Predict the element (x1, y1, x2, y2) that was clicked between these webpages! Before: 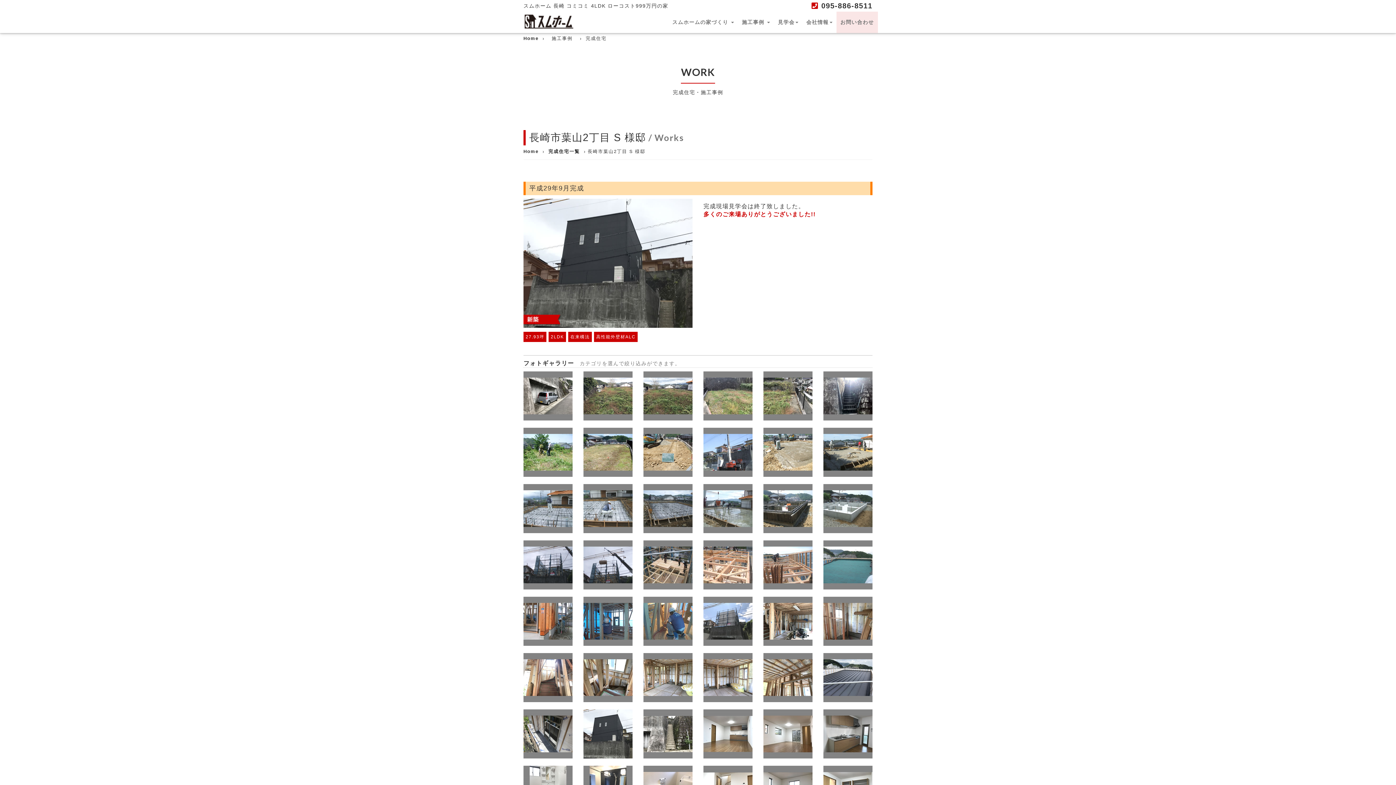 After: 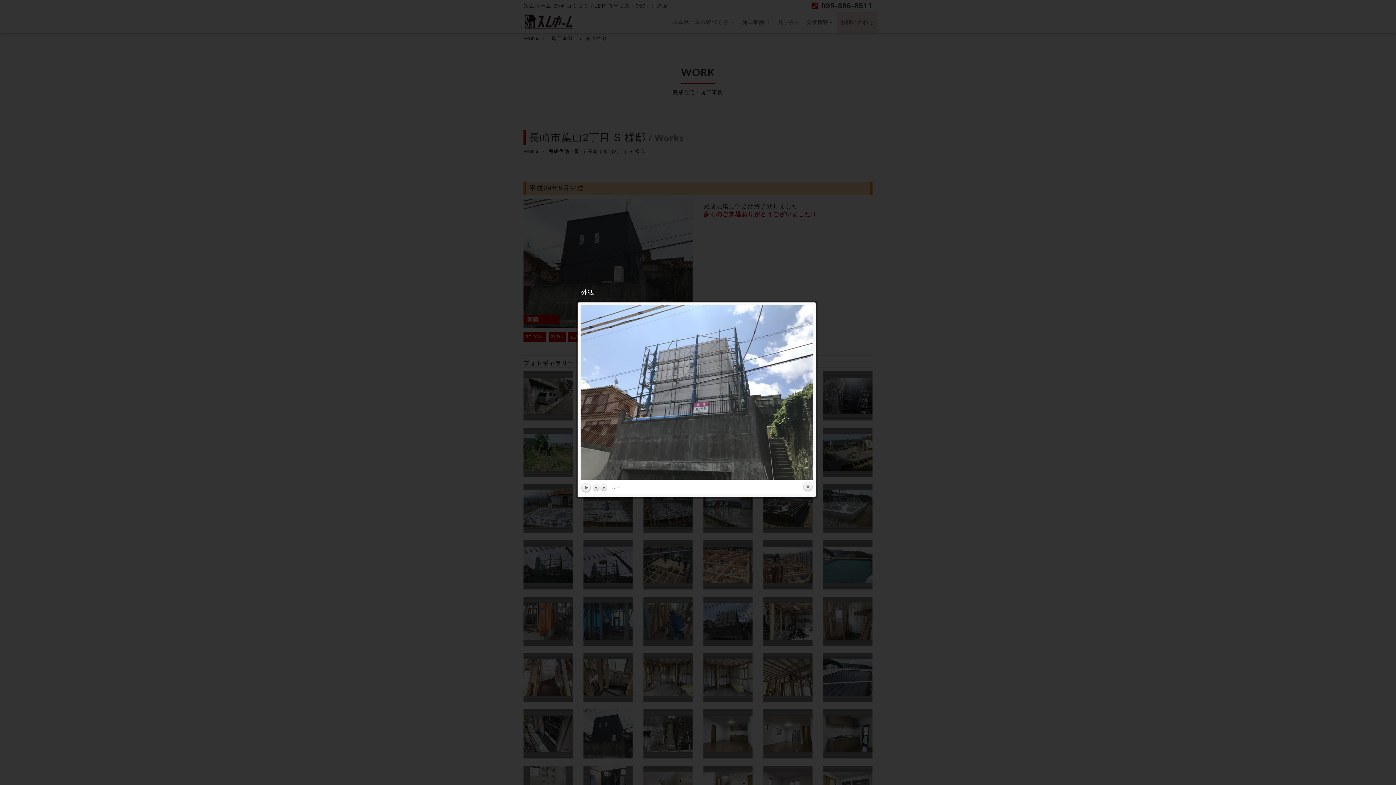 Action: bbox: (703, 597, 752, 646)